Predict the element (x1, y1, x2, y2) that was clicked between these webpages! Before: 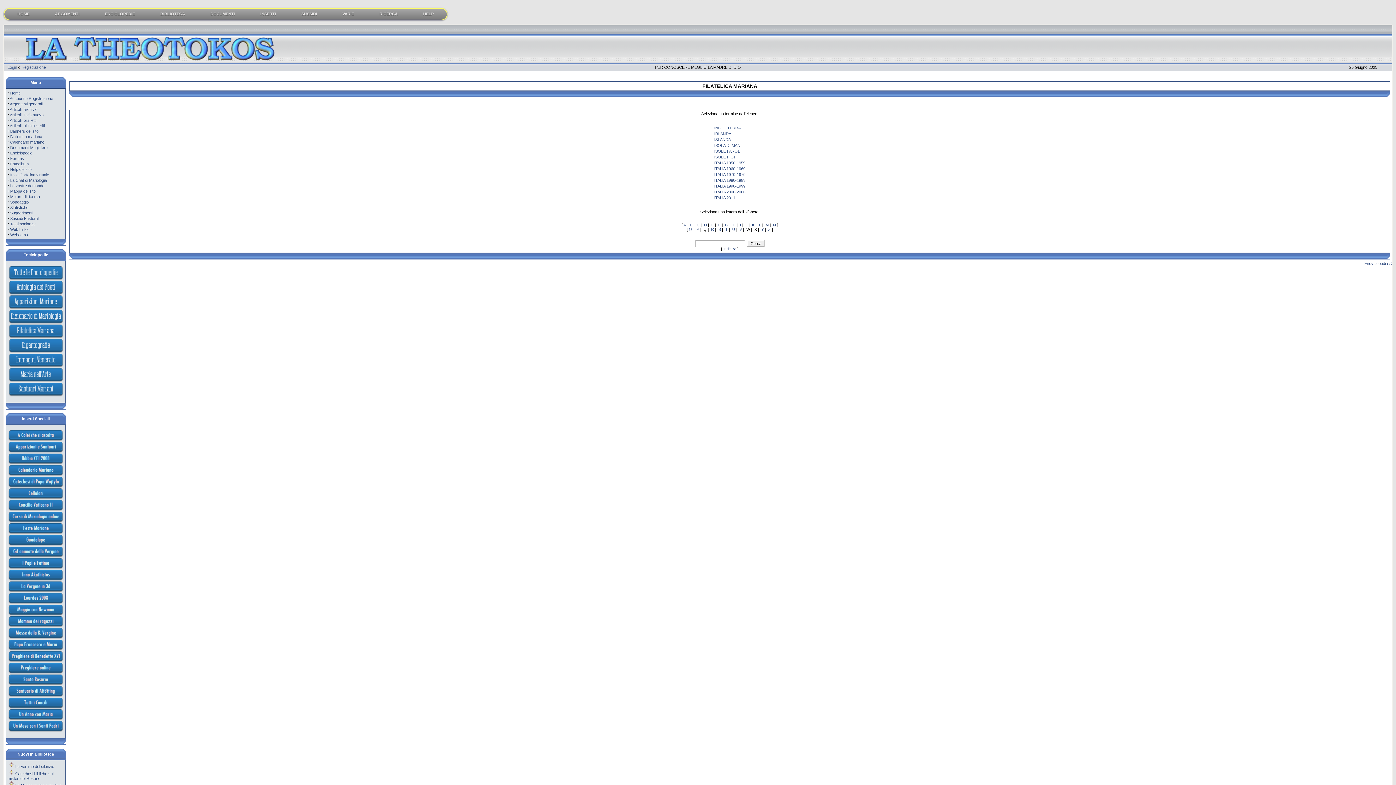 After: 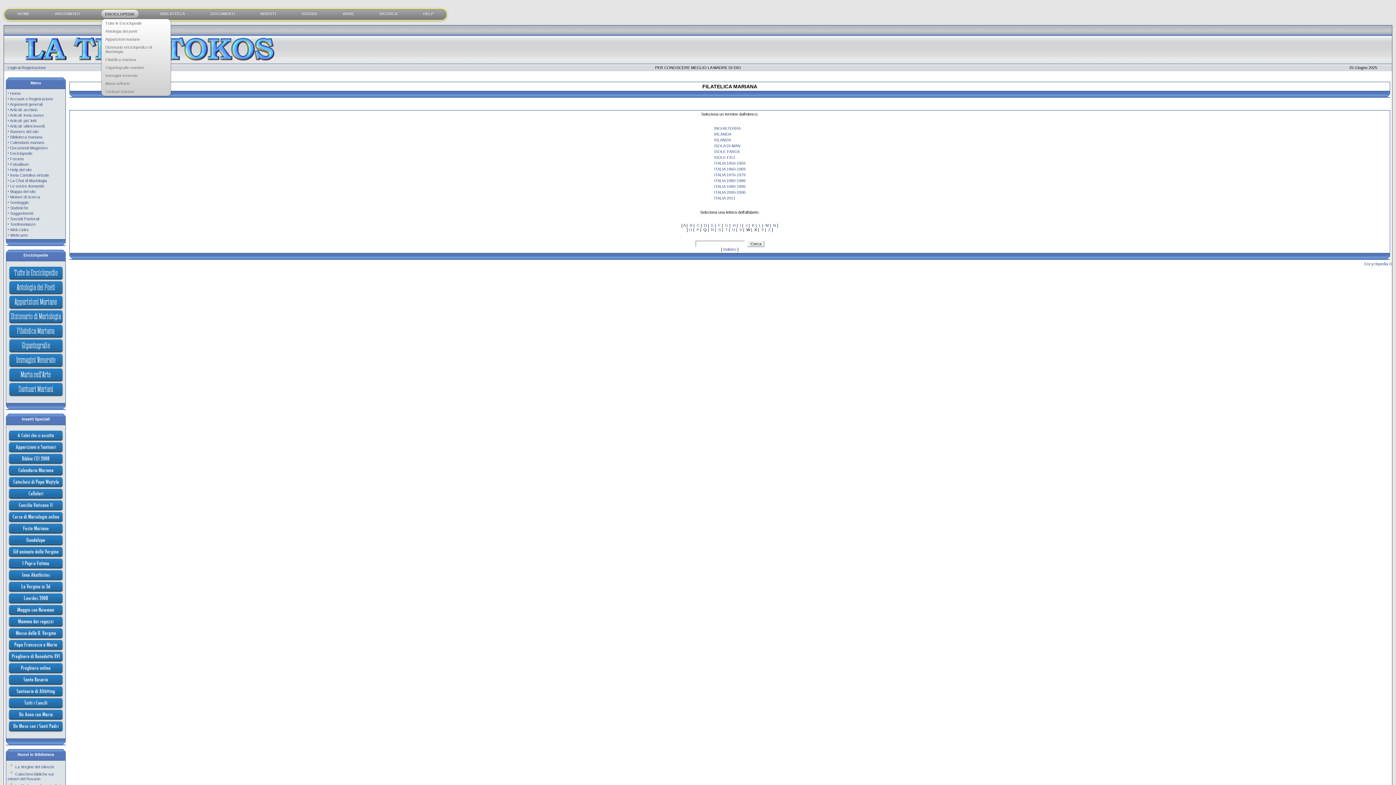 Action: bbox: (101, 9, 138, 17) label: ENCICLOPEDIE